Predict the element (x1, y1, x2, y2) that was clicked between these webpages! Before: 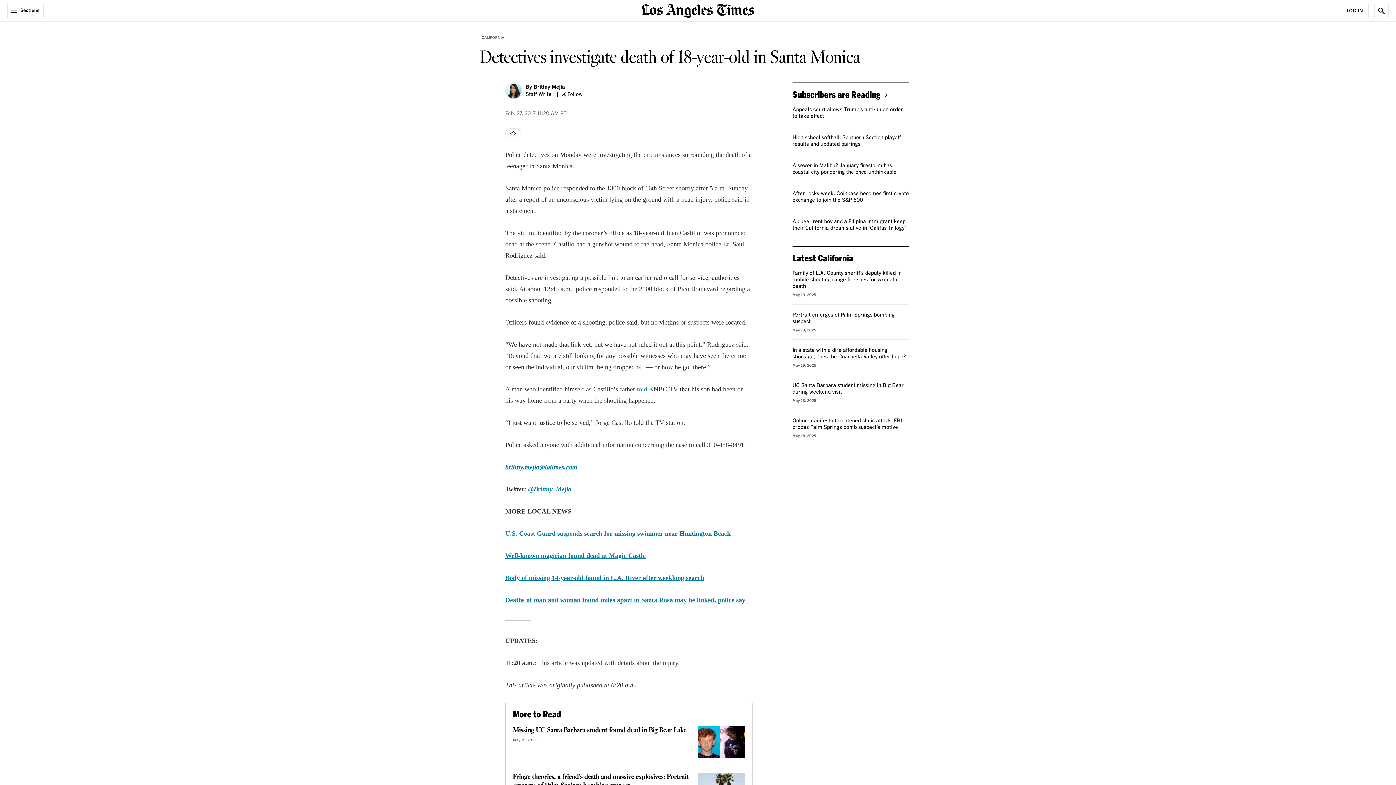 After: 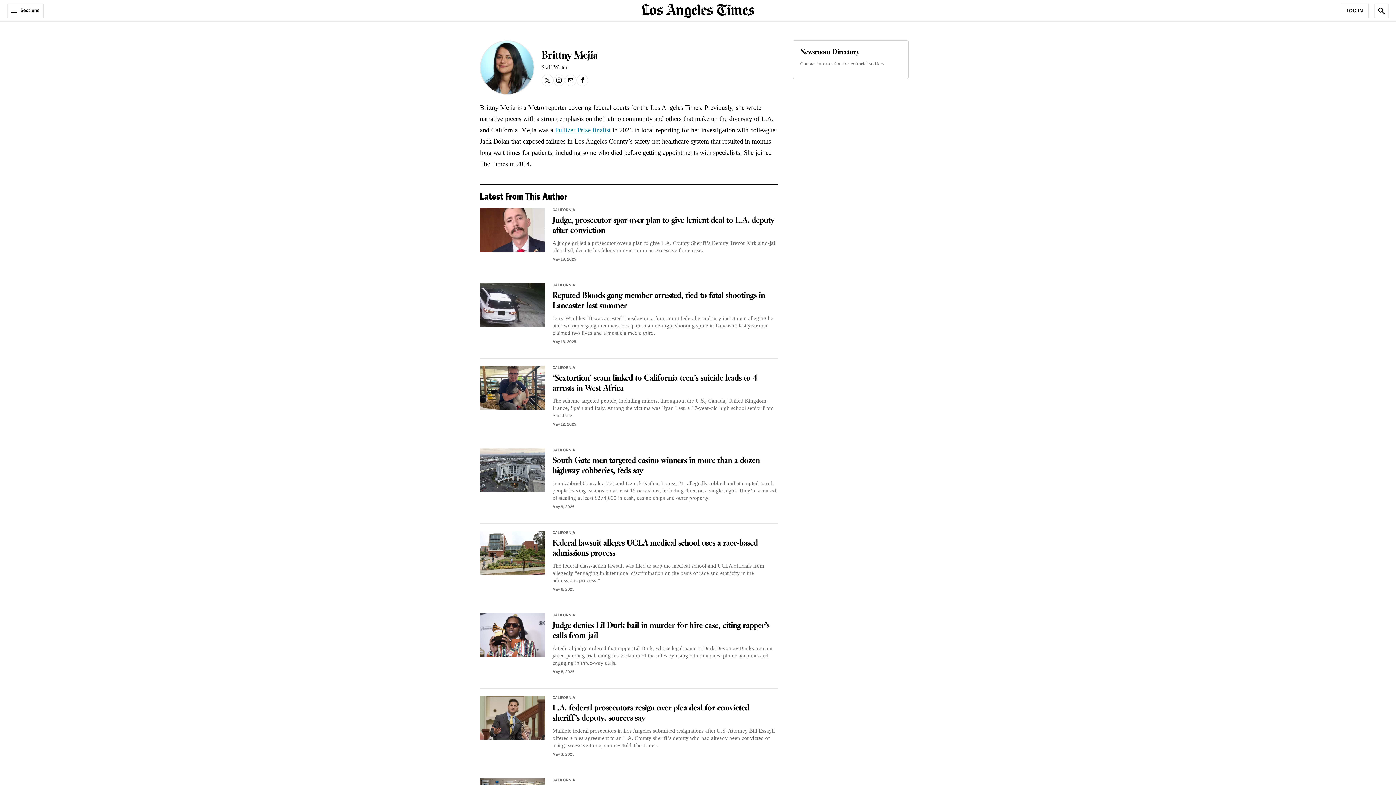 Action: label: Brittny Mejia bbox: (533, 84, 565, 89)